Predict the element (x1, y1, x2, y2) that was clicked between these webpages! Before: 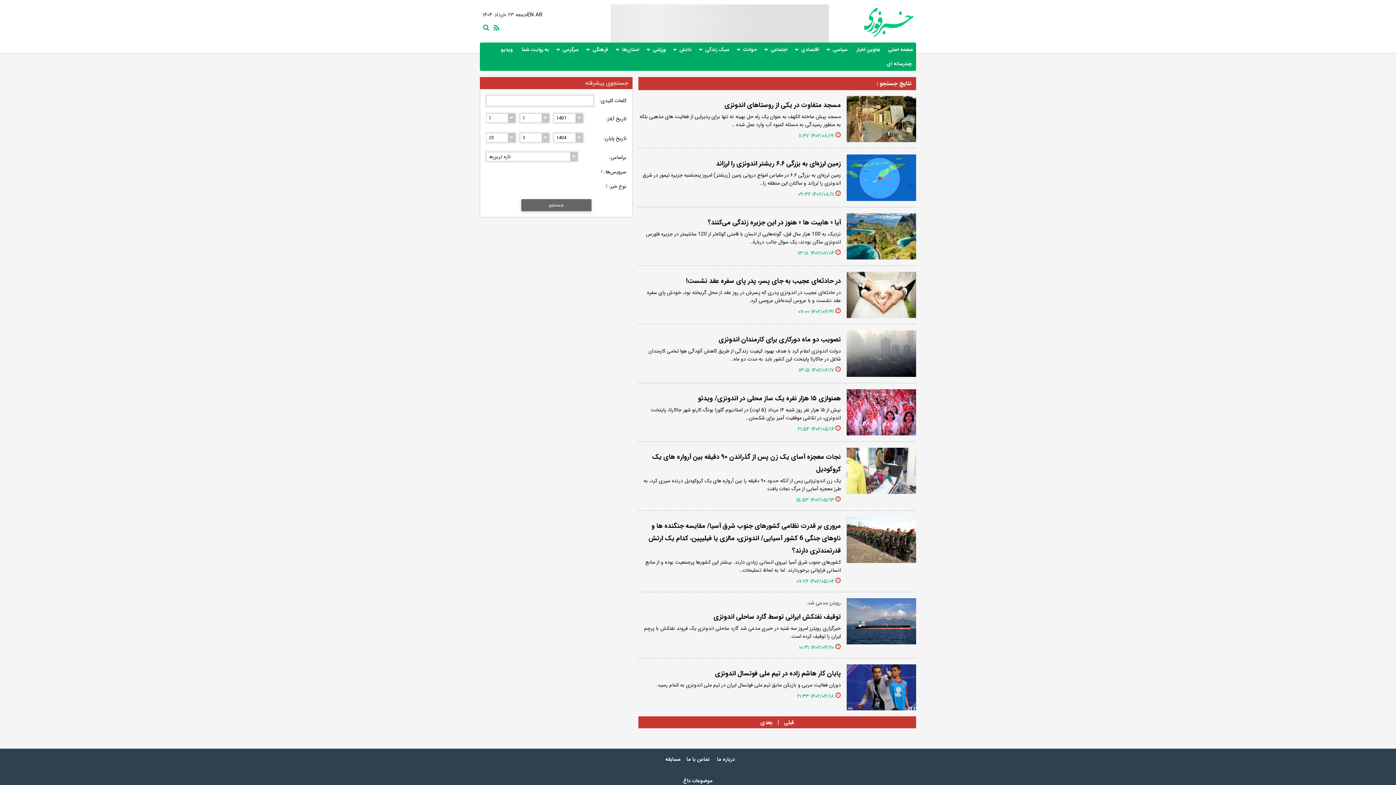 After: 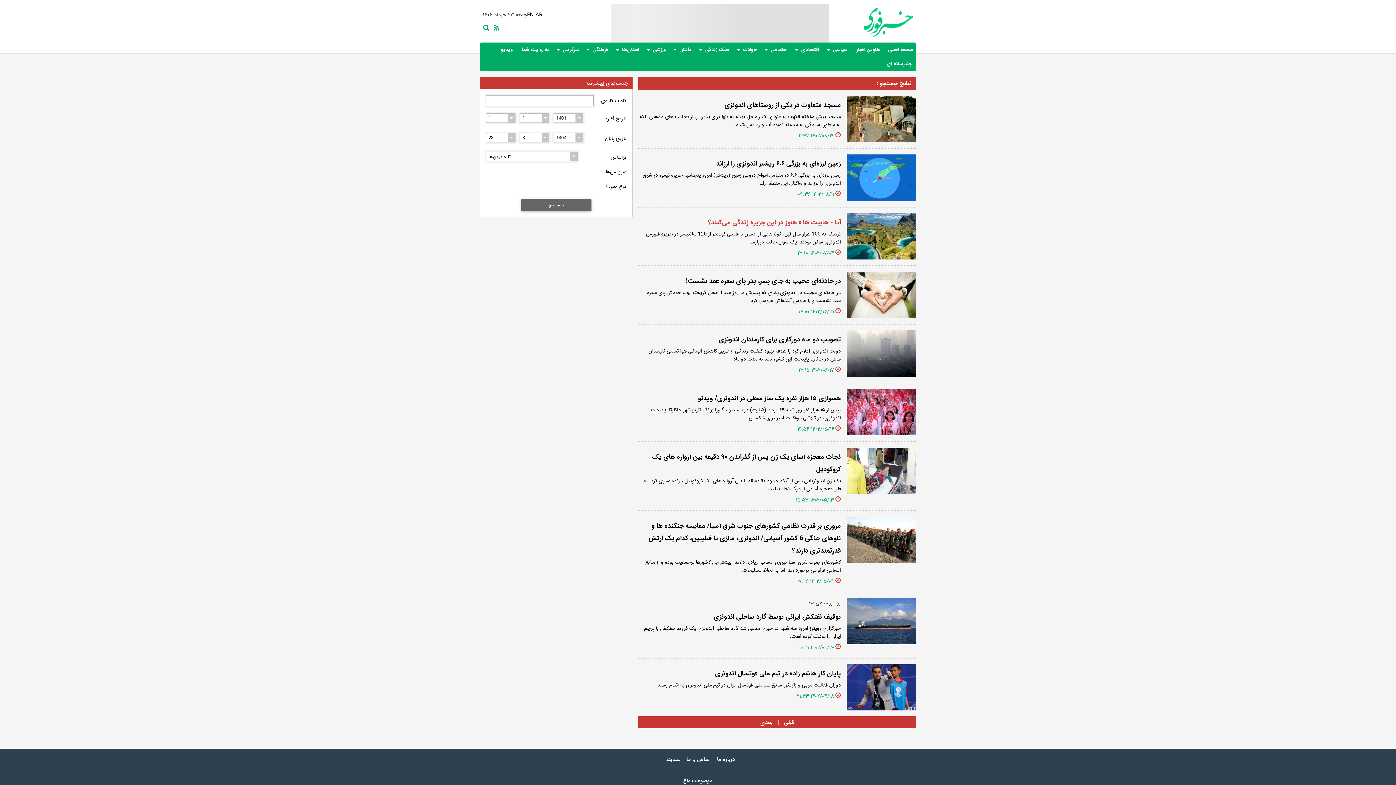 Action: bbox: (638, 216, 841, 228) label: آیا « هابیت‌ ها » هنوز در این جزیره زندگی می‌کنند؟